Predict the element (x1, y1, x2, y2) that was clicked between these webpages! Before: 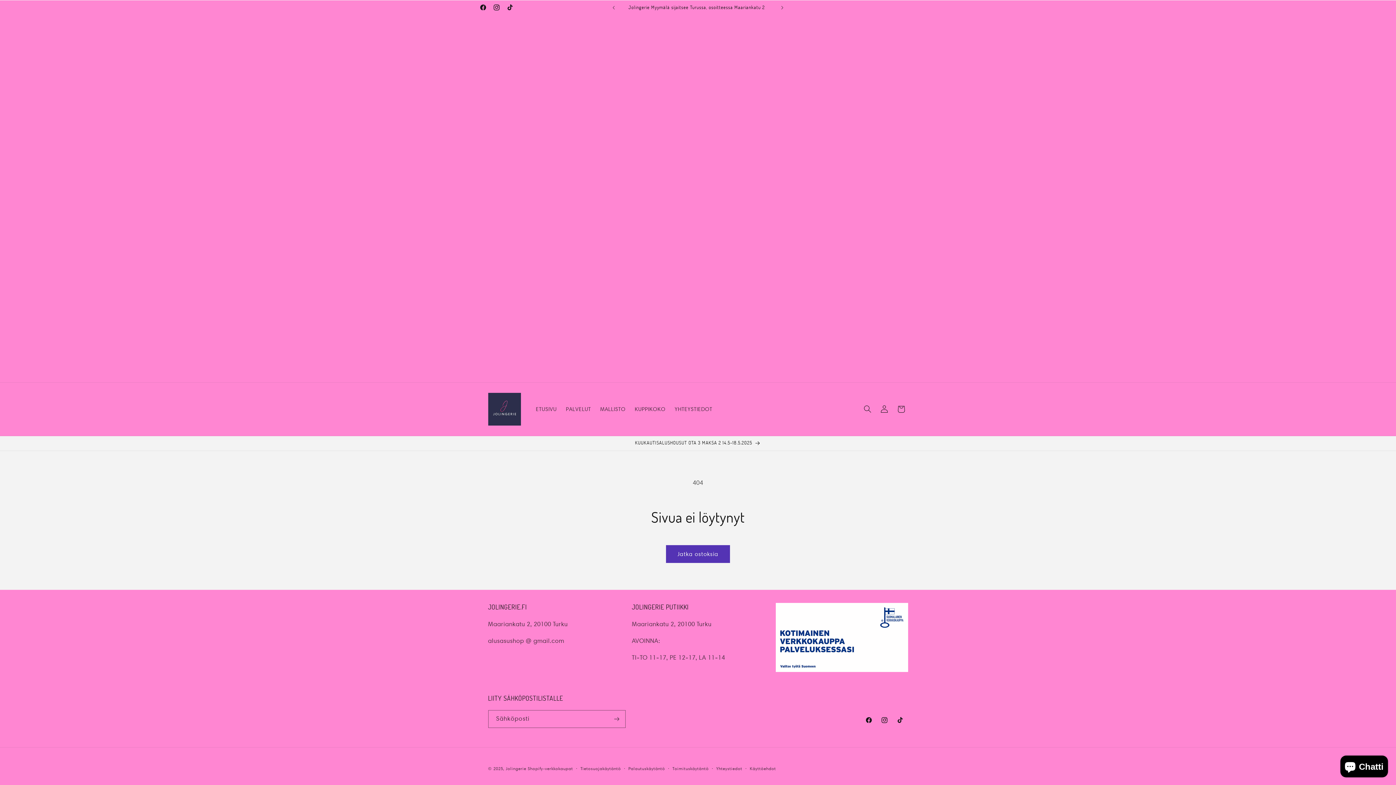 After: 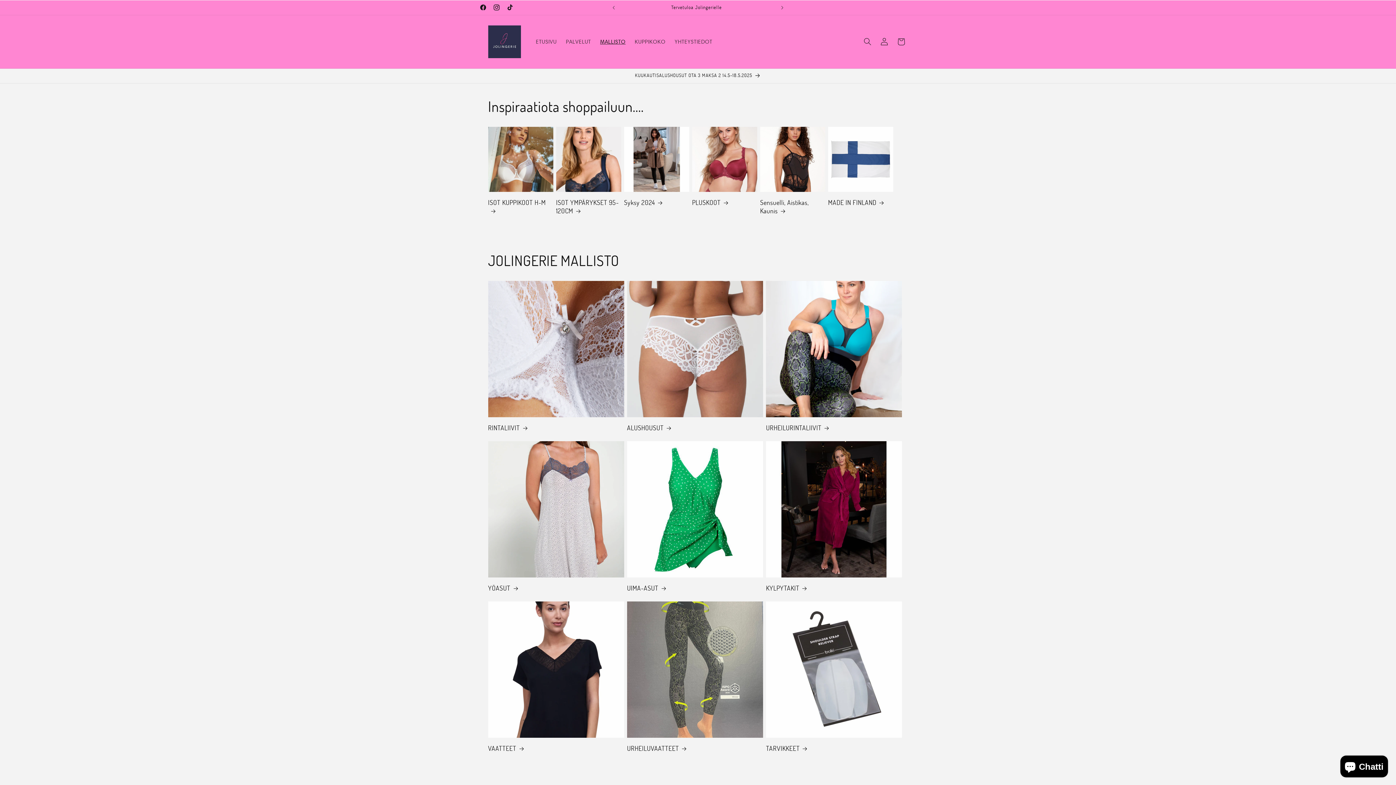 Action: label: MALLISTO bbox: (595, 401, 630, 417)